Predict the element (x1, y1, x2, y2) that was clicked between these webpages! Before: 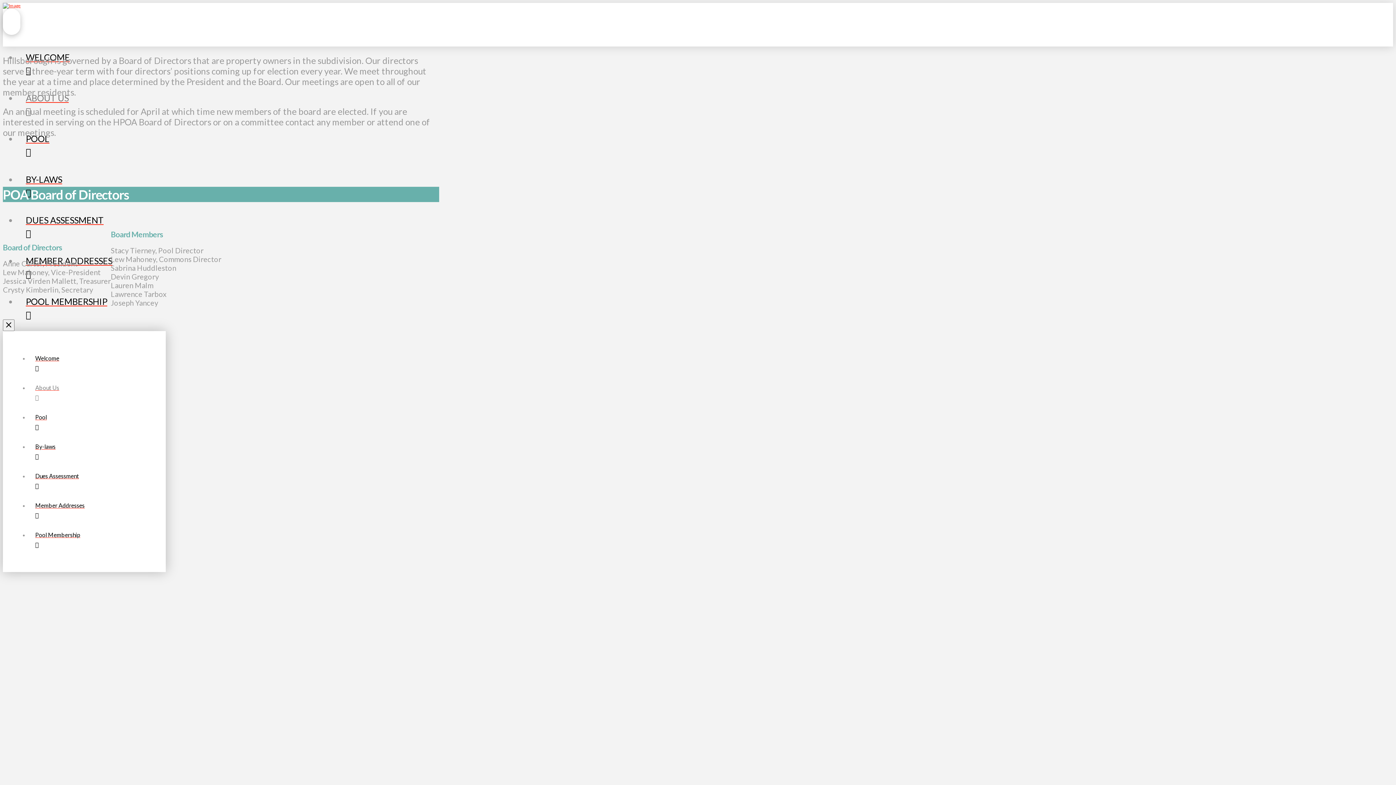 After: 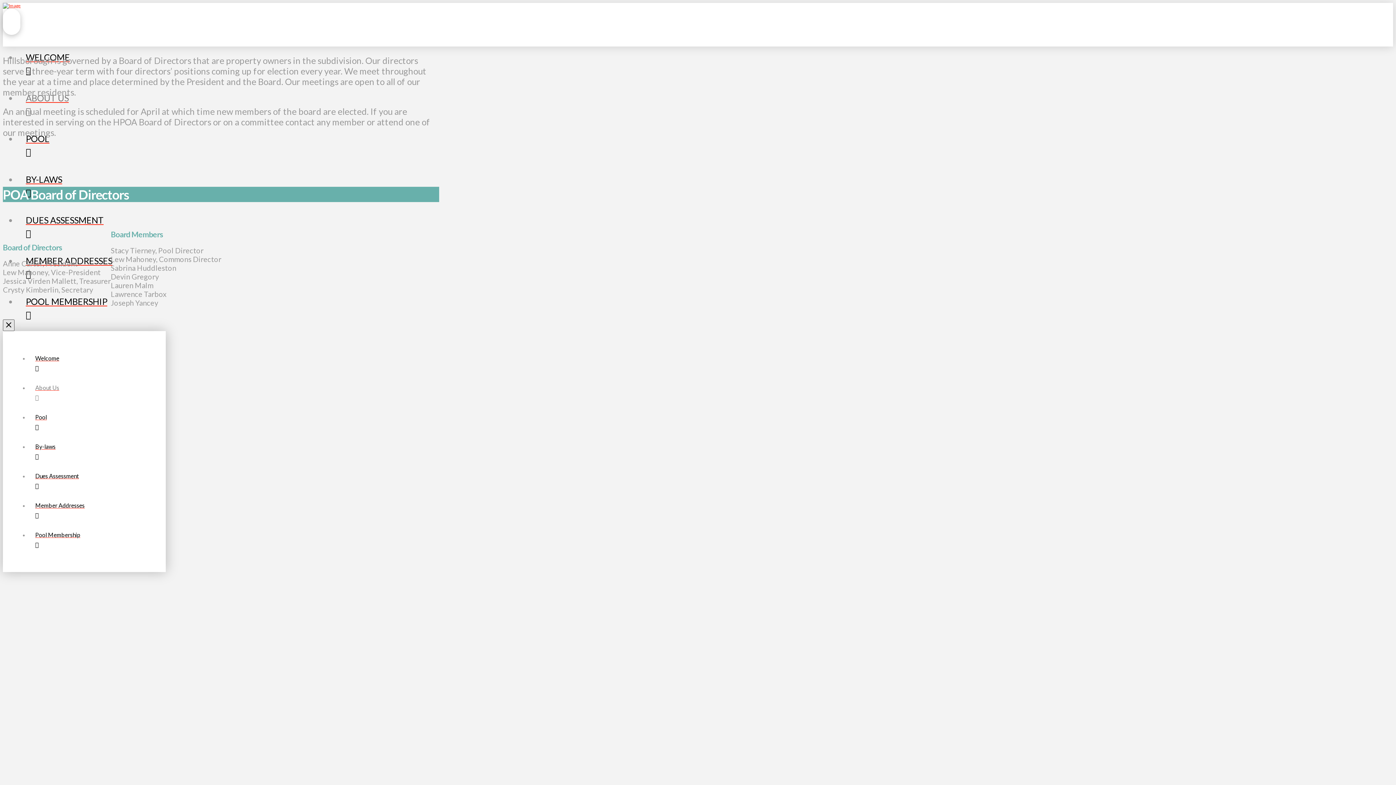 Action: label: Close Off Canvas Content bbox: (2, 319, 14, 331)